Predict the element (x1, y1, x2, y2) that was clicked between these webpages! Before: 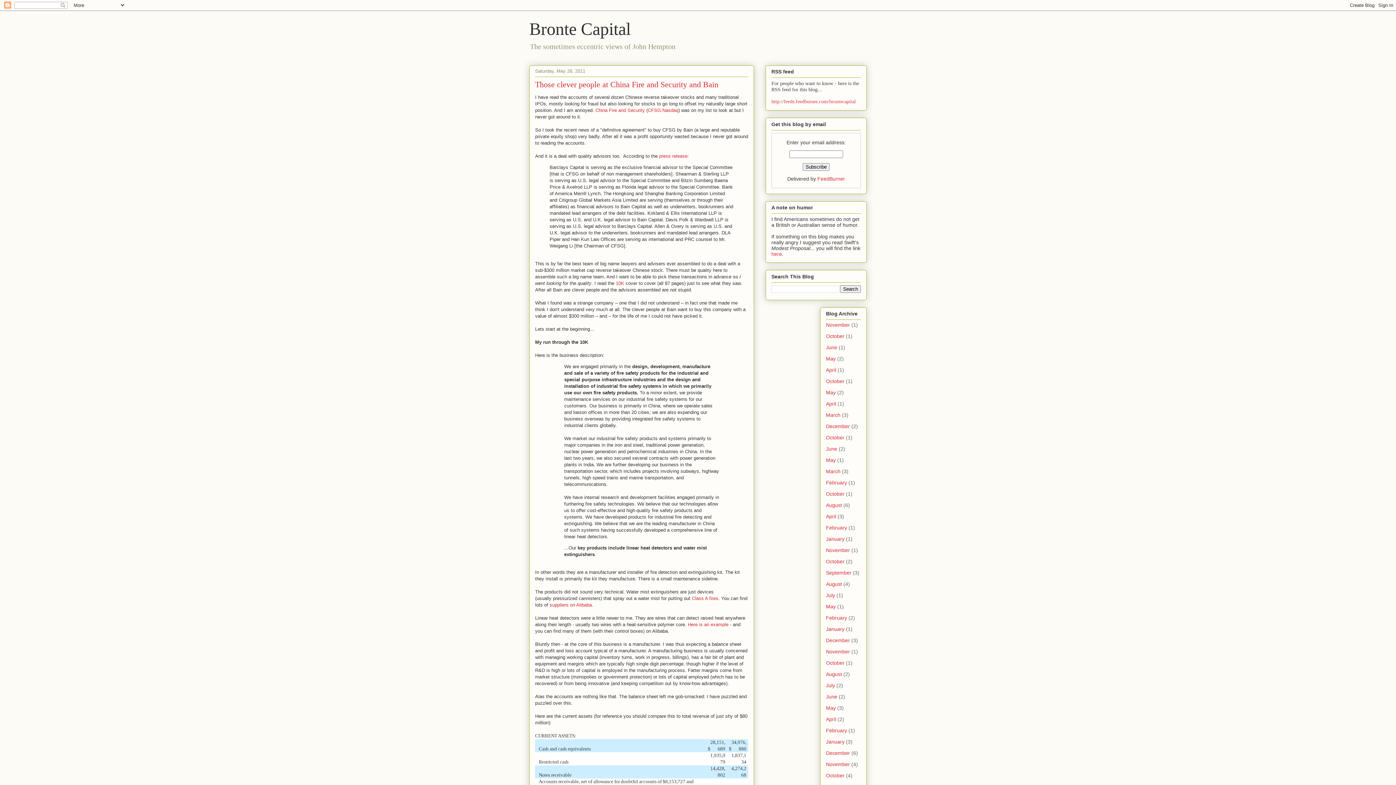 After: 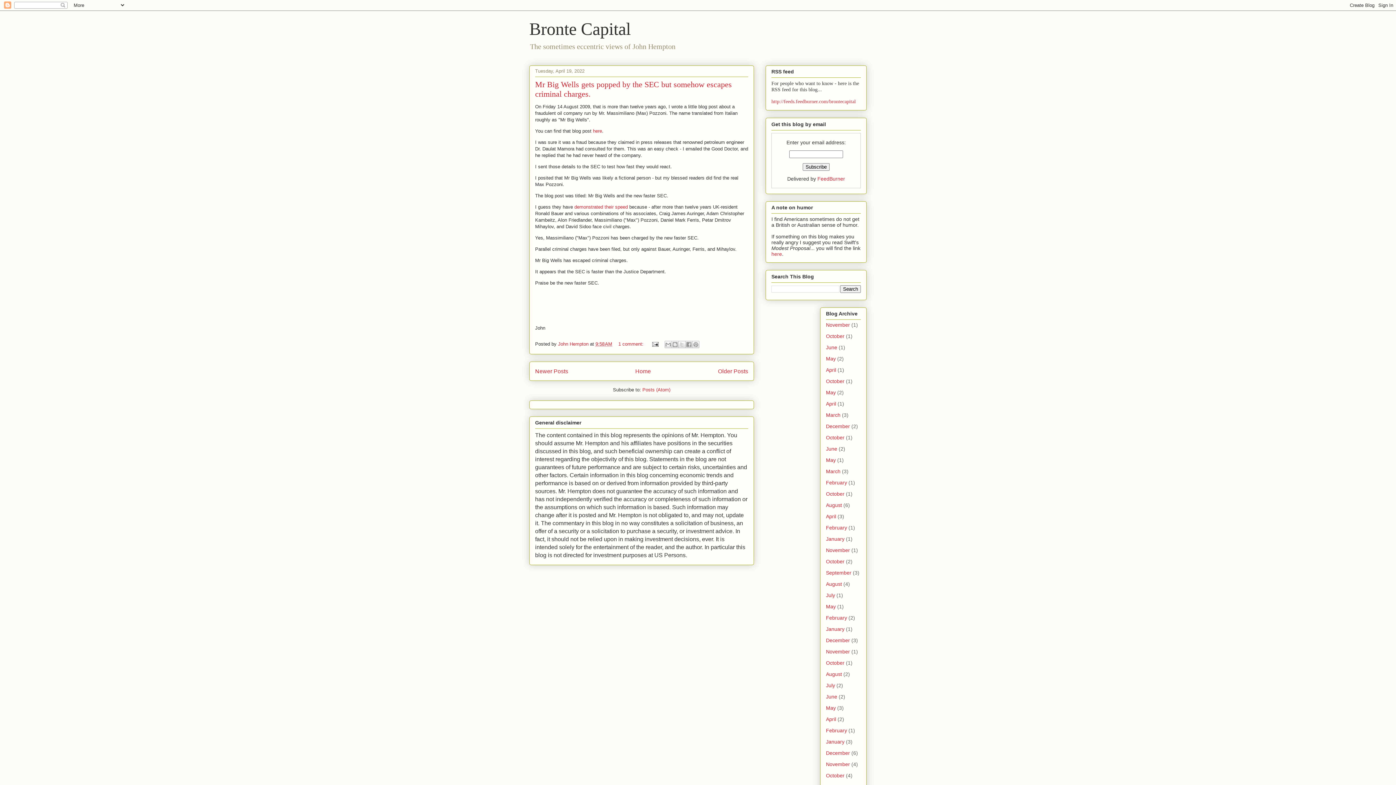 Action: bbox: (826, 367, 836, 373) label: April